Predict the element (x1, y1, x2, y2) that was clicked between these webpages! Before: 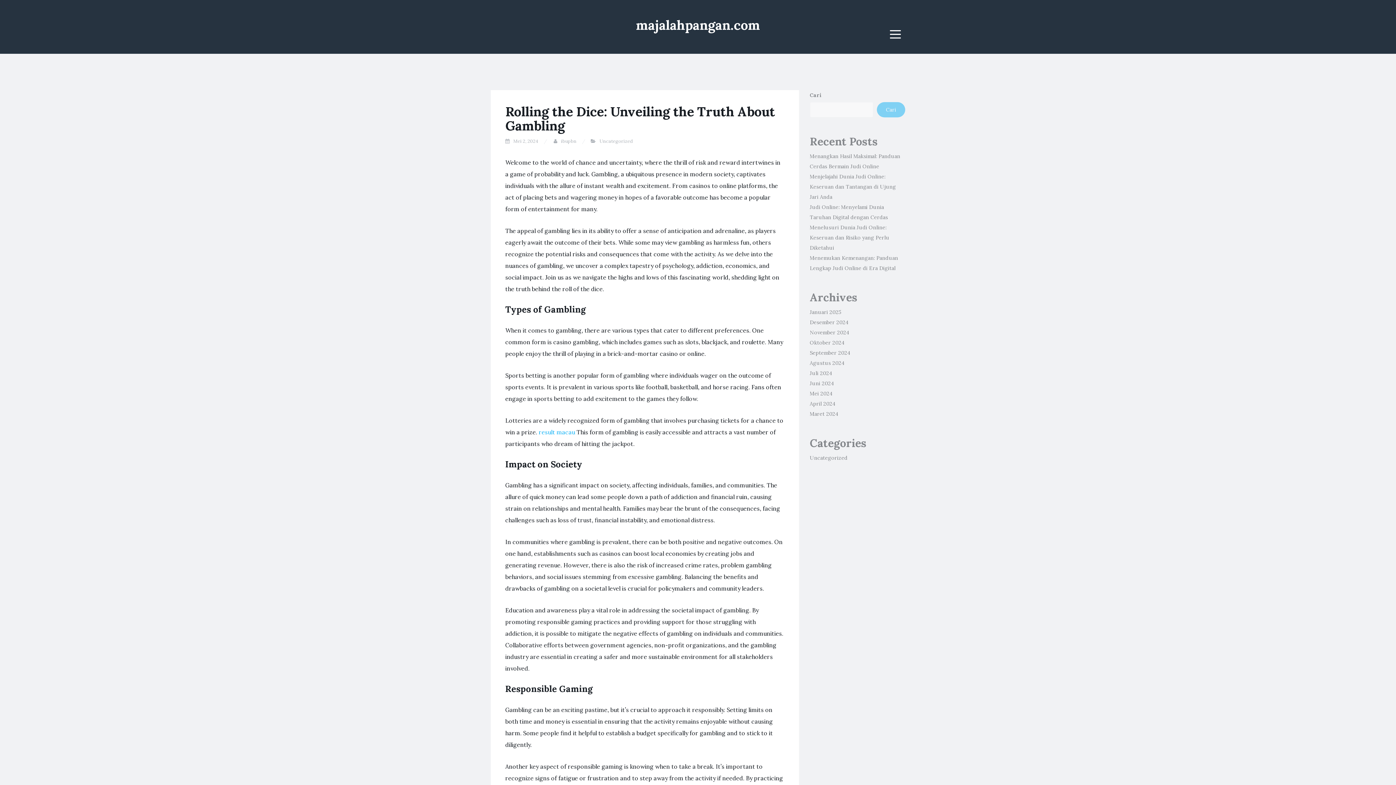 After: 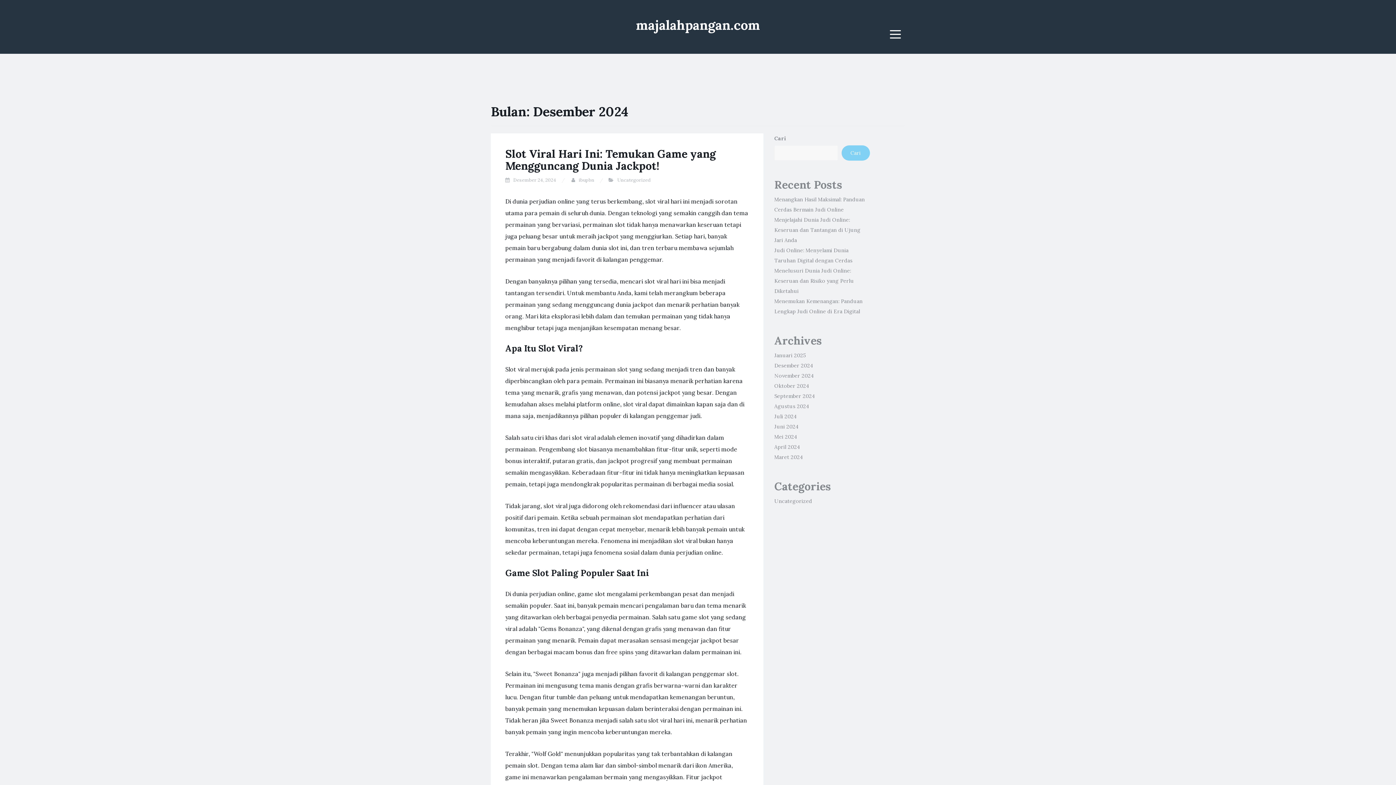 Action: bbox: (810, 319, 848, 325) label: Desember 2024